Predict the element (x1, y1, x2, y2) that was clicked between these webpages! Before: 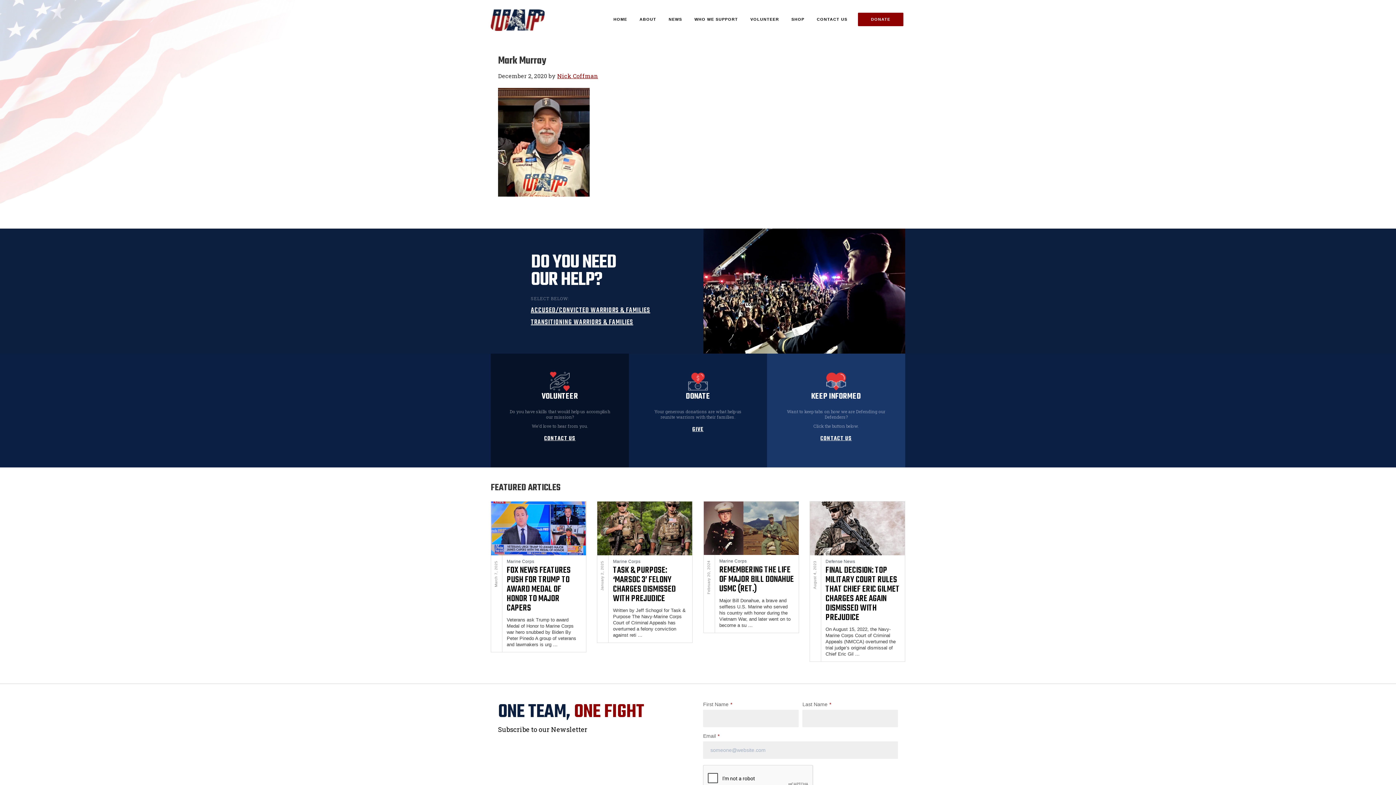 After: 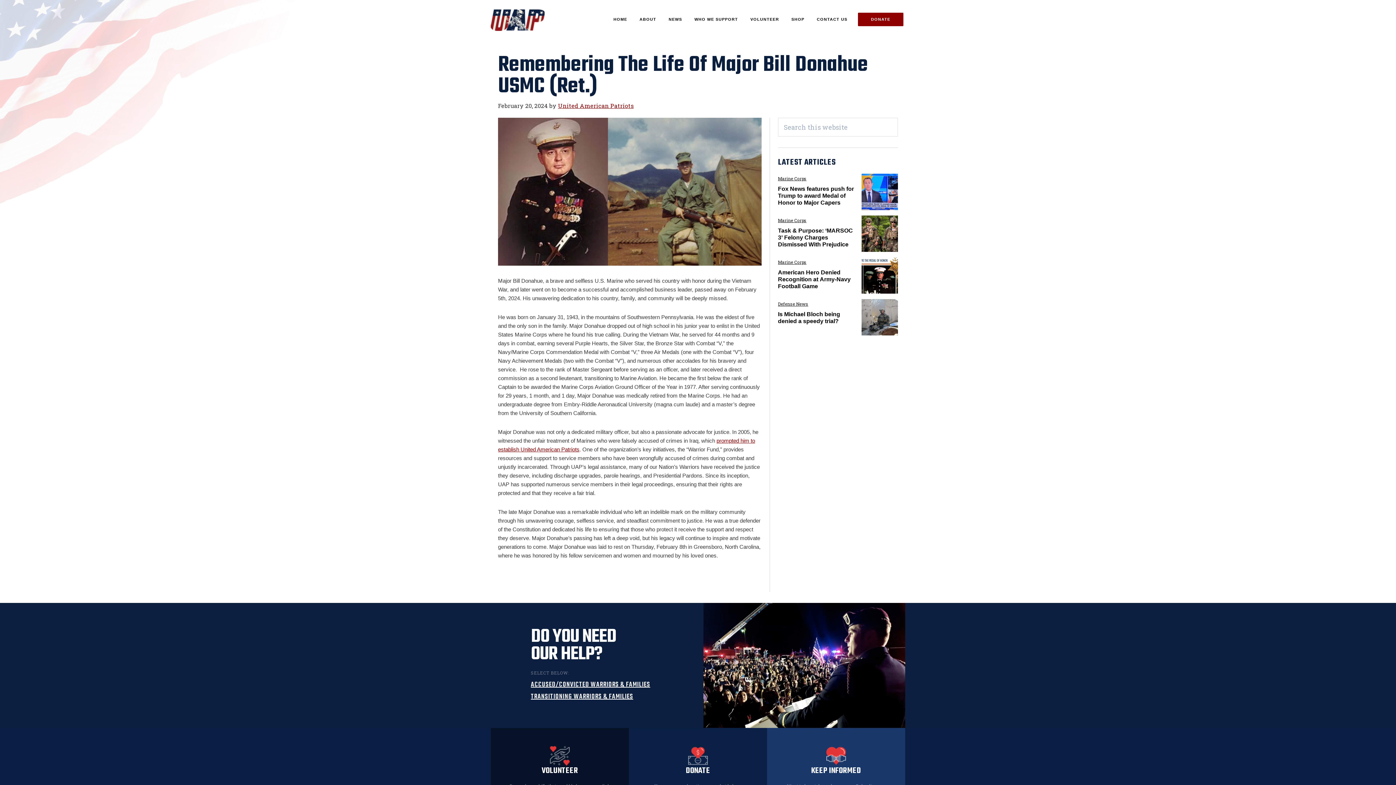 Action: bbox: (703, 502, 798, 511)